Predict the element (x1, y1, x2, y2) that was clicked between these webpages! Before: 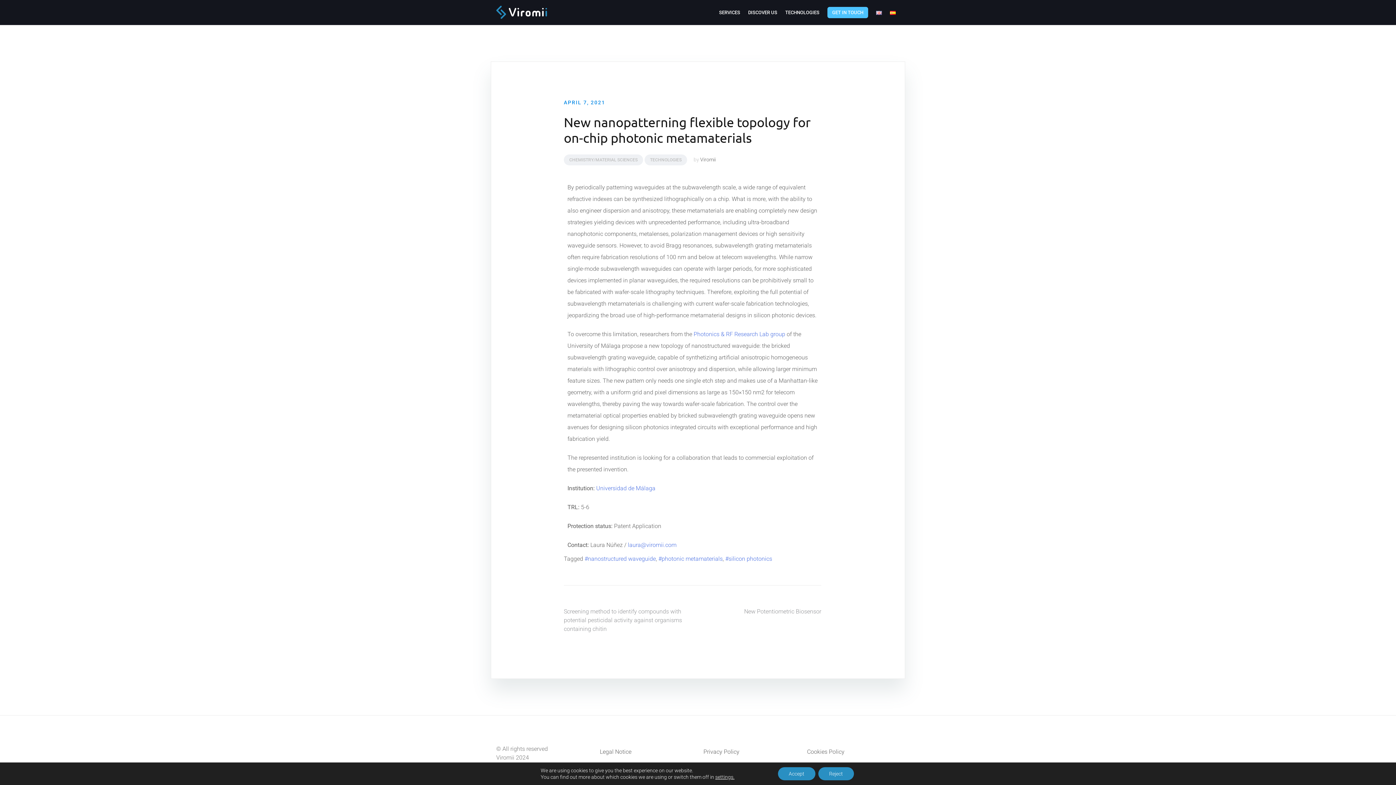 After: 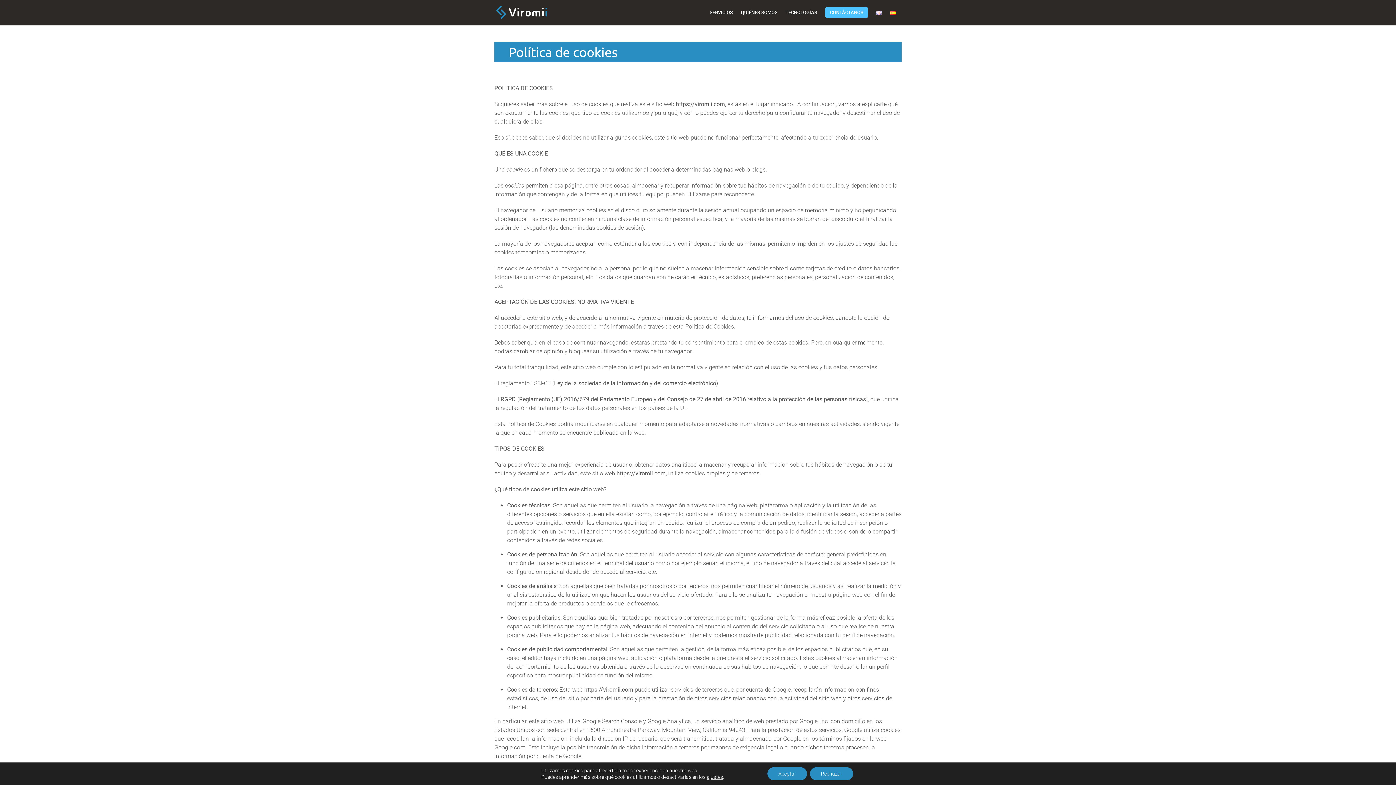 Action: bbox: (807, 748, 844, 755) label: Cookies Policy